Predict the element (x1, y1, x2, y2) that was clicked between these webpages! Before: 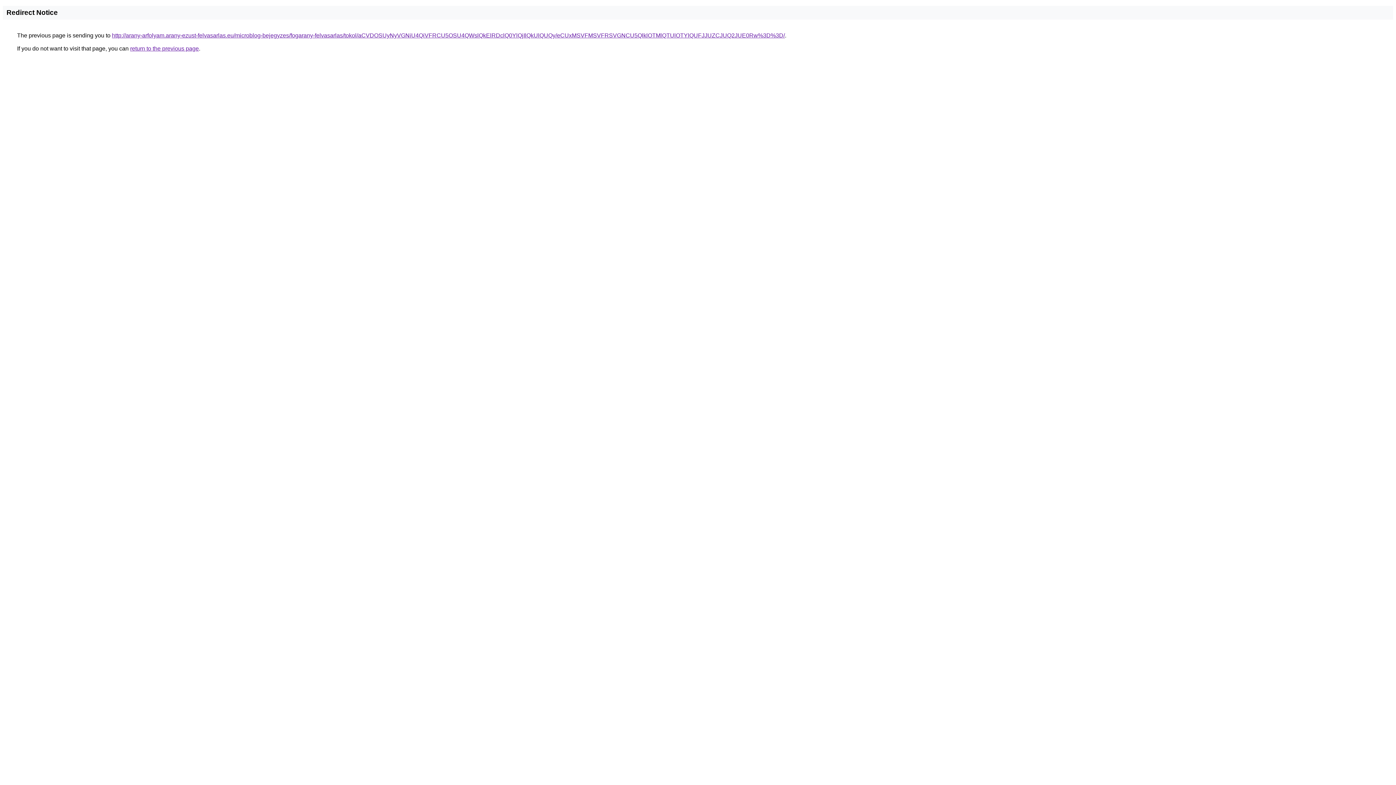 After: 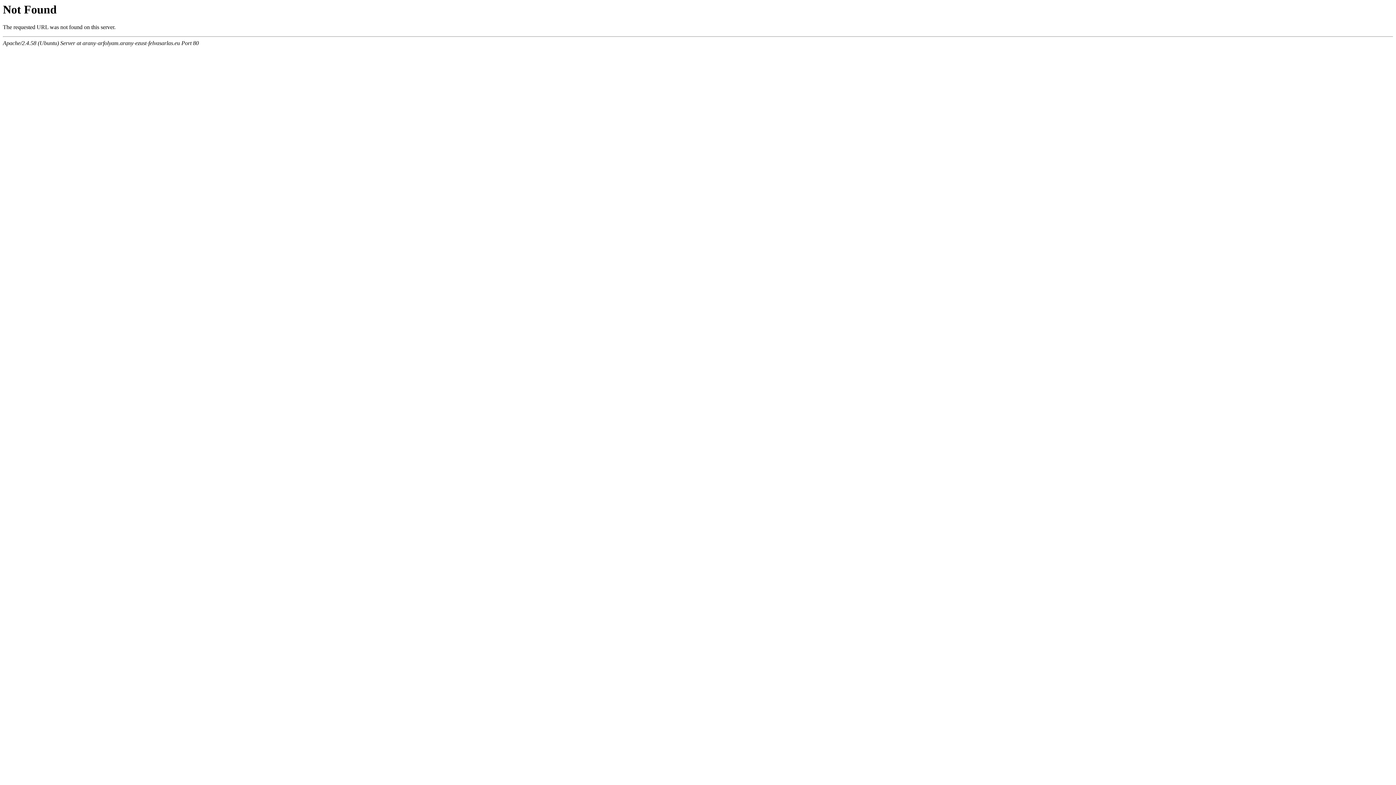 Action: label: http://arany-arfolyam.arany-ezust-felvasarlas.eu/microblog-bejegyzes/fogarany-felvasarlas/tokol/aCVDOSUyNyVGNiU4QiVFRCU5OSU4QWslQkElRDclQ0YlQjIlQkUlQUQy/eCUxMSVFMSVFRSVGNCU5QlklOTMlQTUlOTYlQUFJJUZCJUQ2JUE0Rw%3D%3D/ bbox: (112, 32, 785, 38)